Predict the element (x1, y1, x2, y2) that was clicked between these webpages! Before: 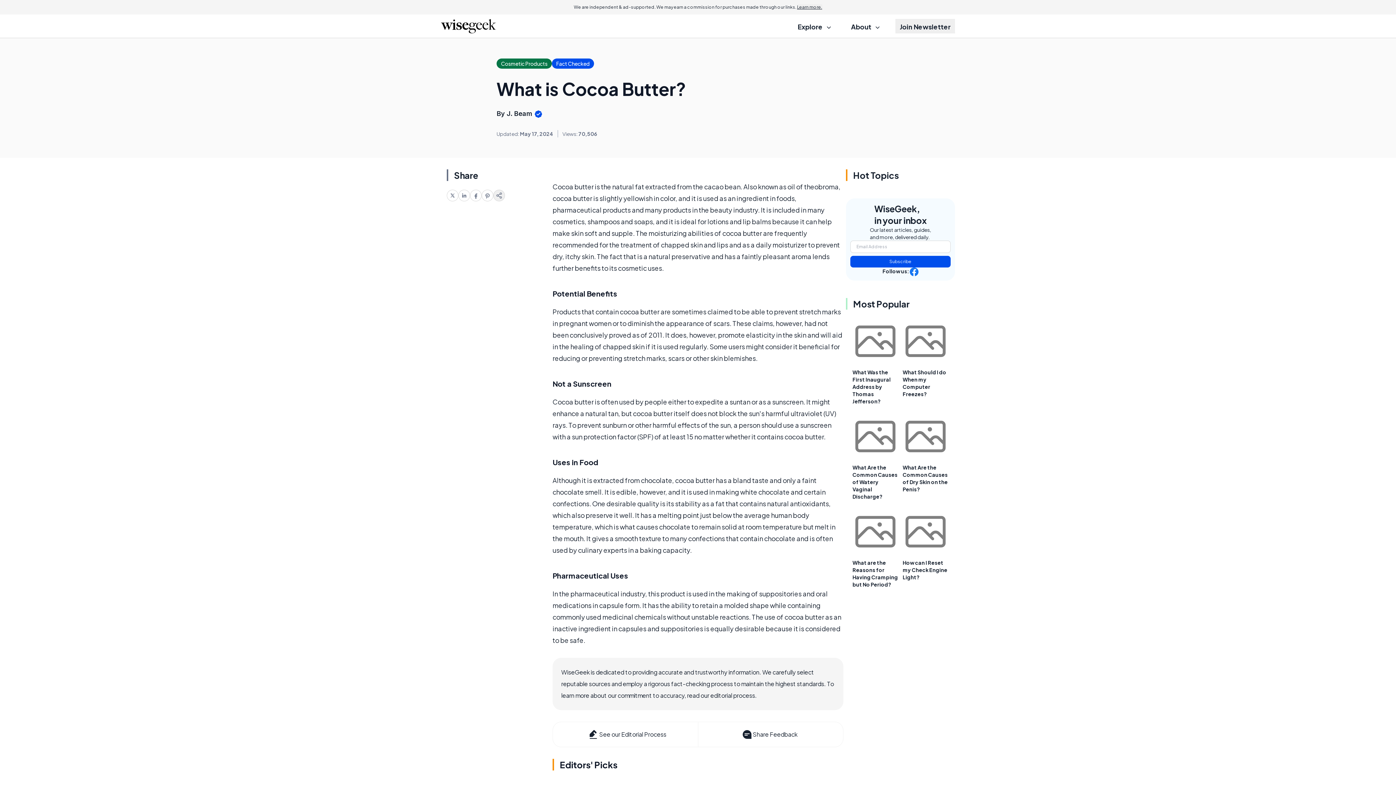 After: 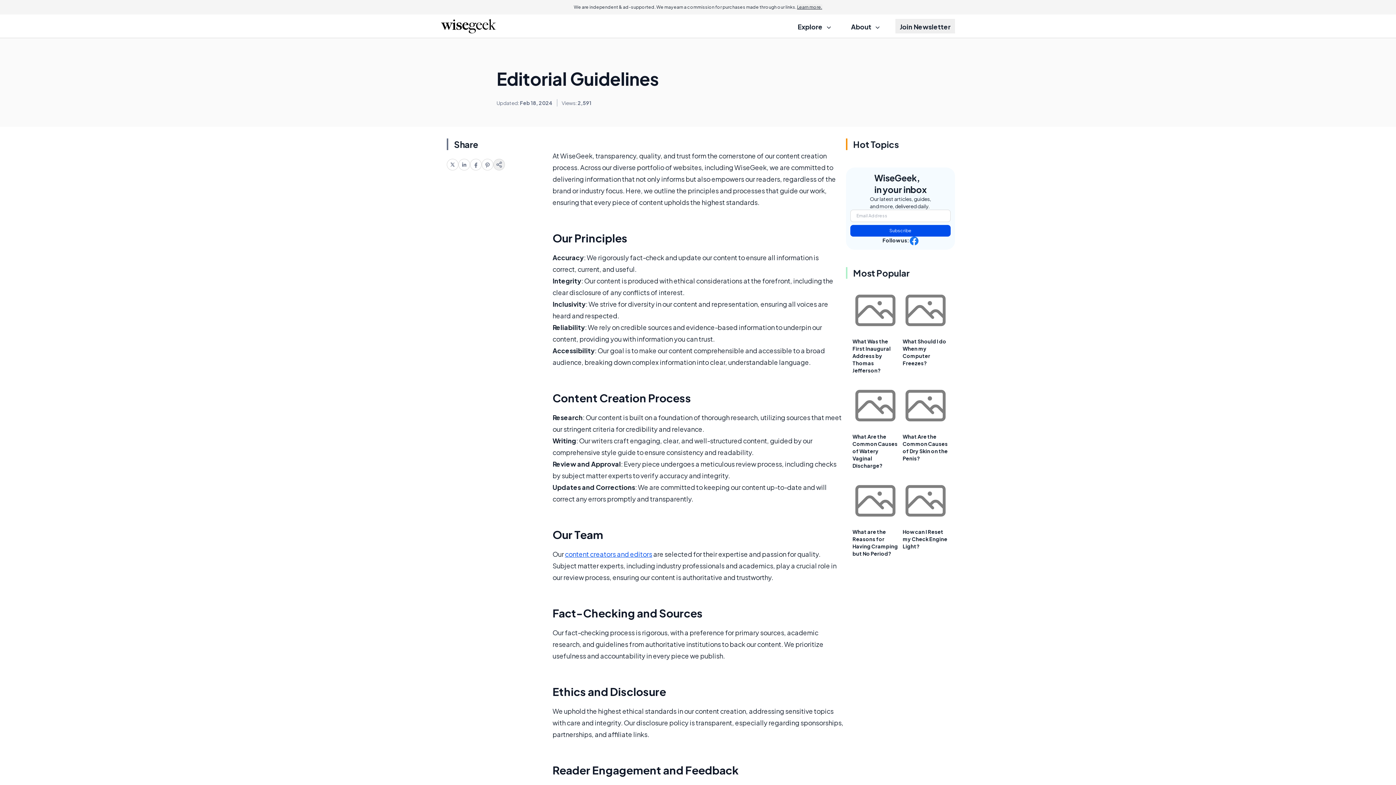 Action: label: See our Editorial Process bbox: (553, 722, 698, 747)